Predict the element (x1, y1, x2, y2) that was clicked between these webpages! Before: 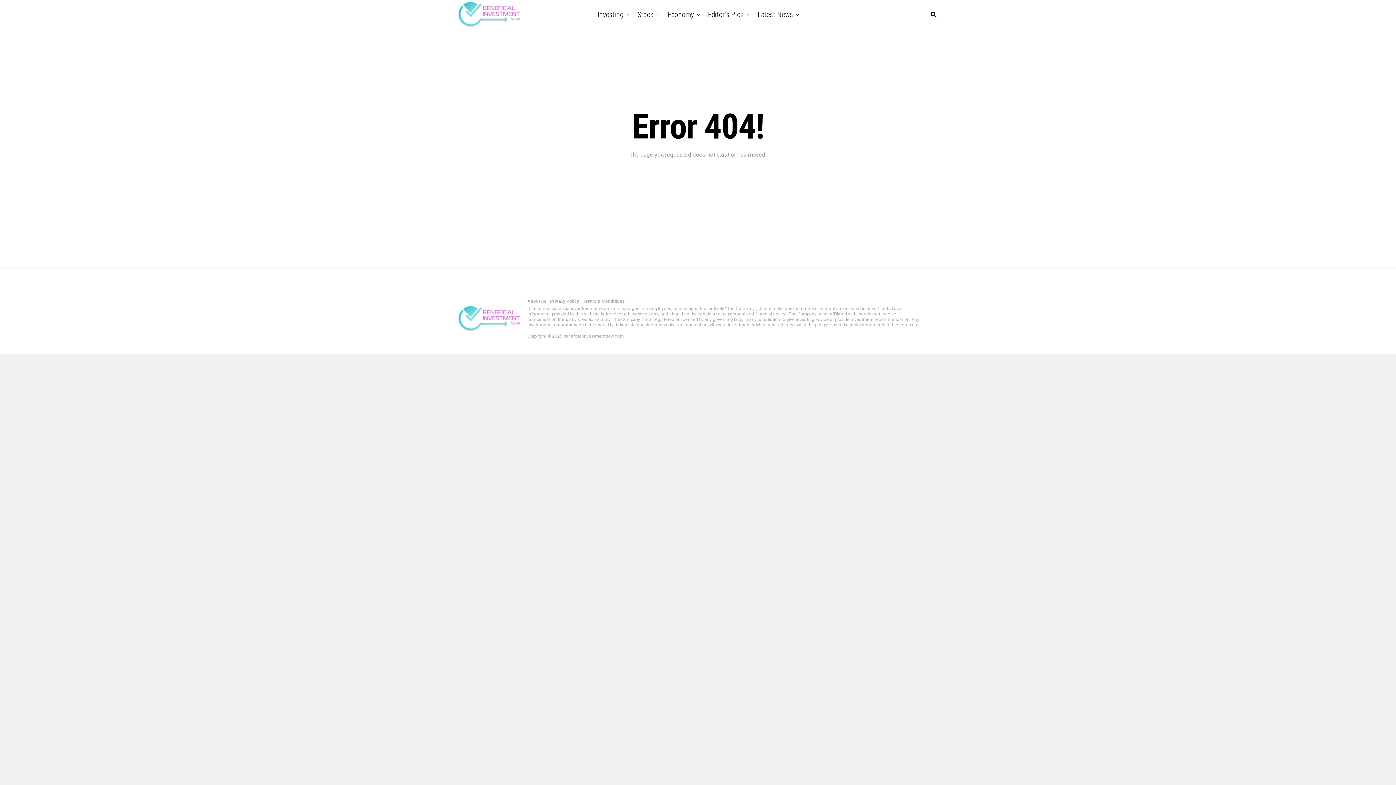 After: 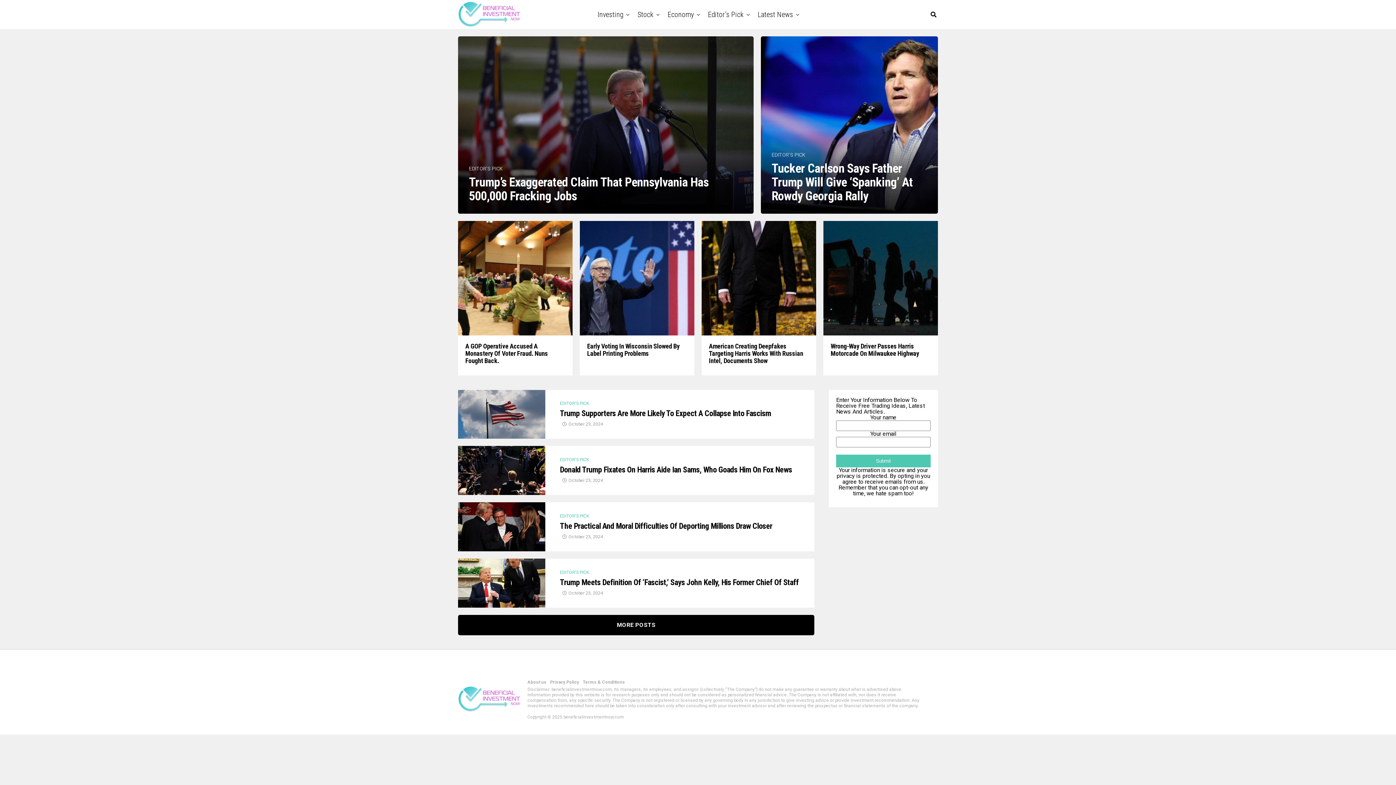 Action: bbox: (704, 0, 747, 29) label: Editor’s Pick